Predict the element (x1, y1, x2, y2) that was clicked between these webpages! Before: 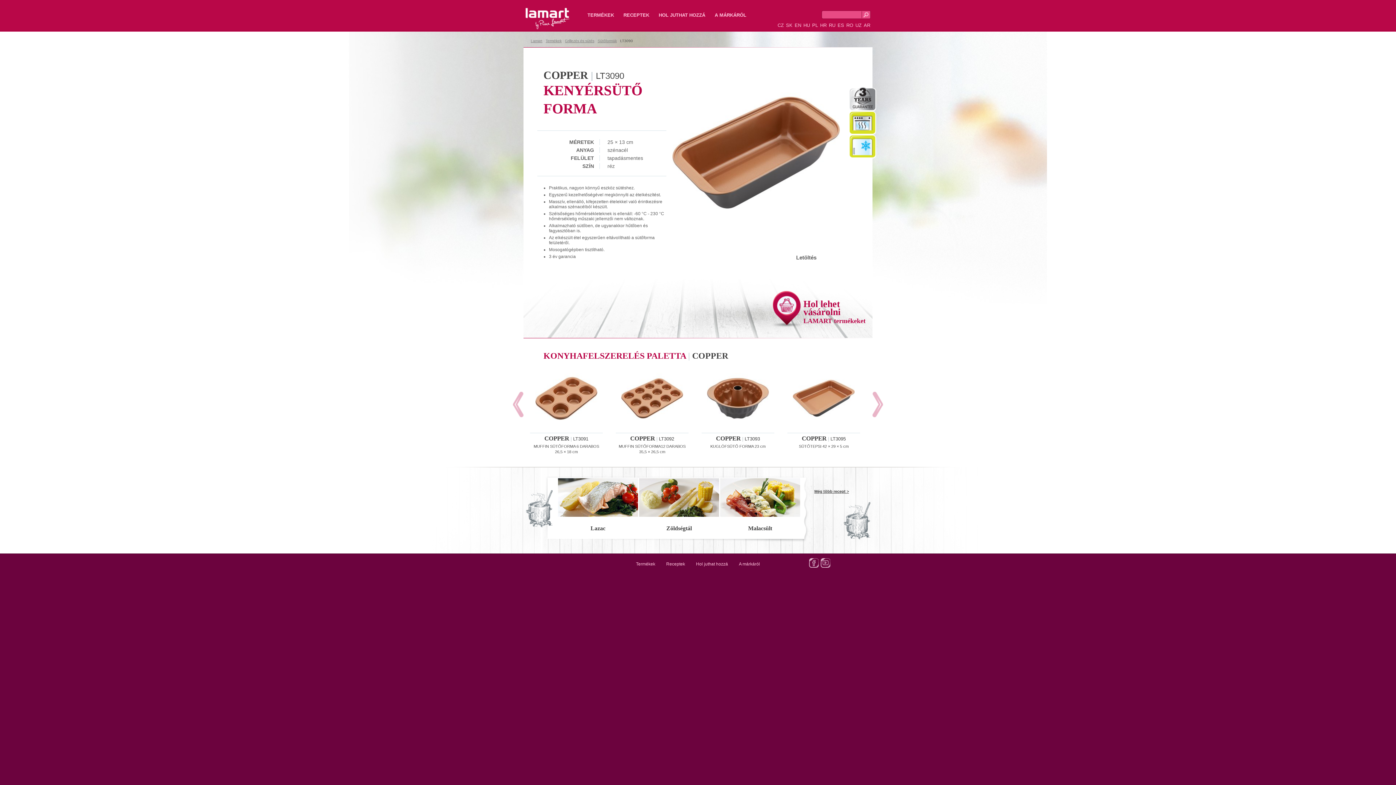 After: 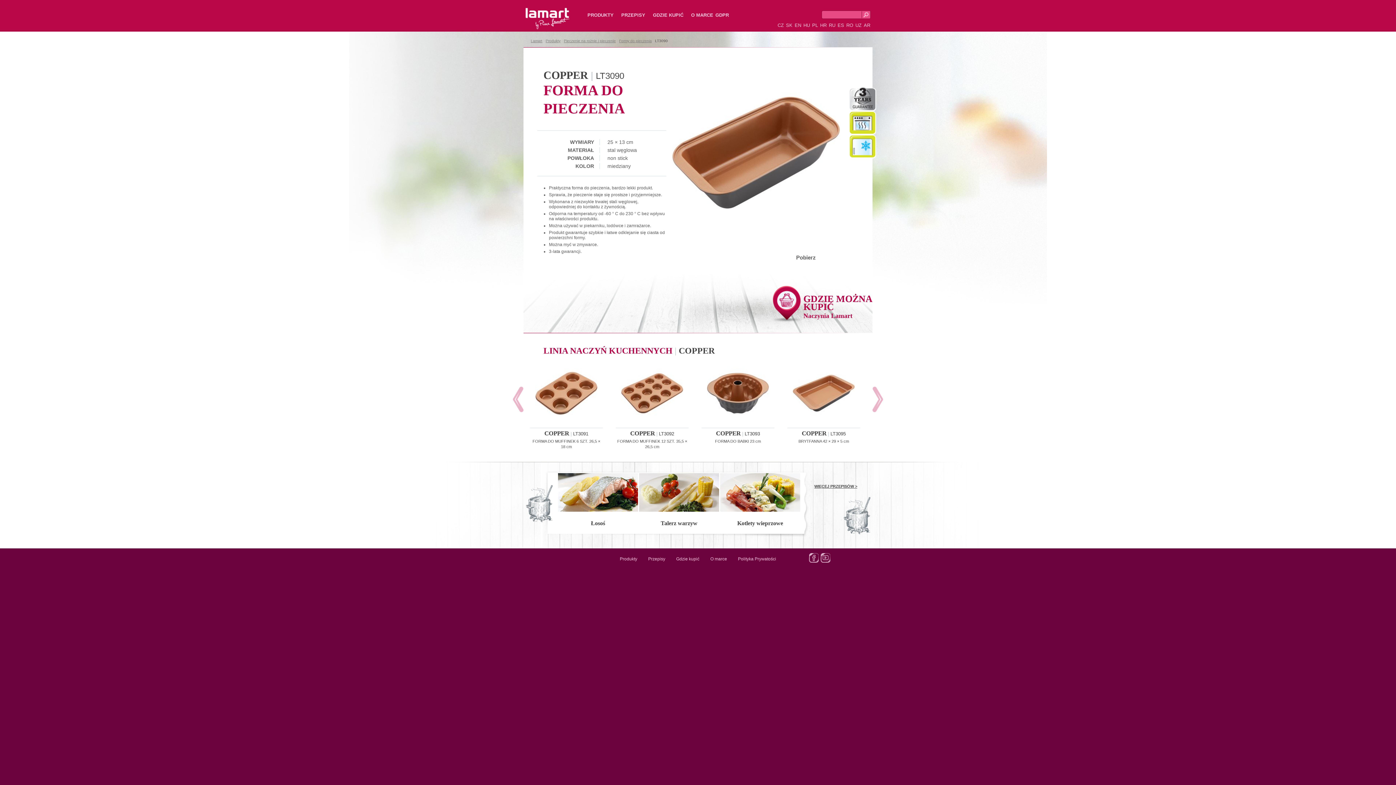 Action: label: PL bbox: (812, 22, 818, 28)